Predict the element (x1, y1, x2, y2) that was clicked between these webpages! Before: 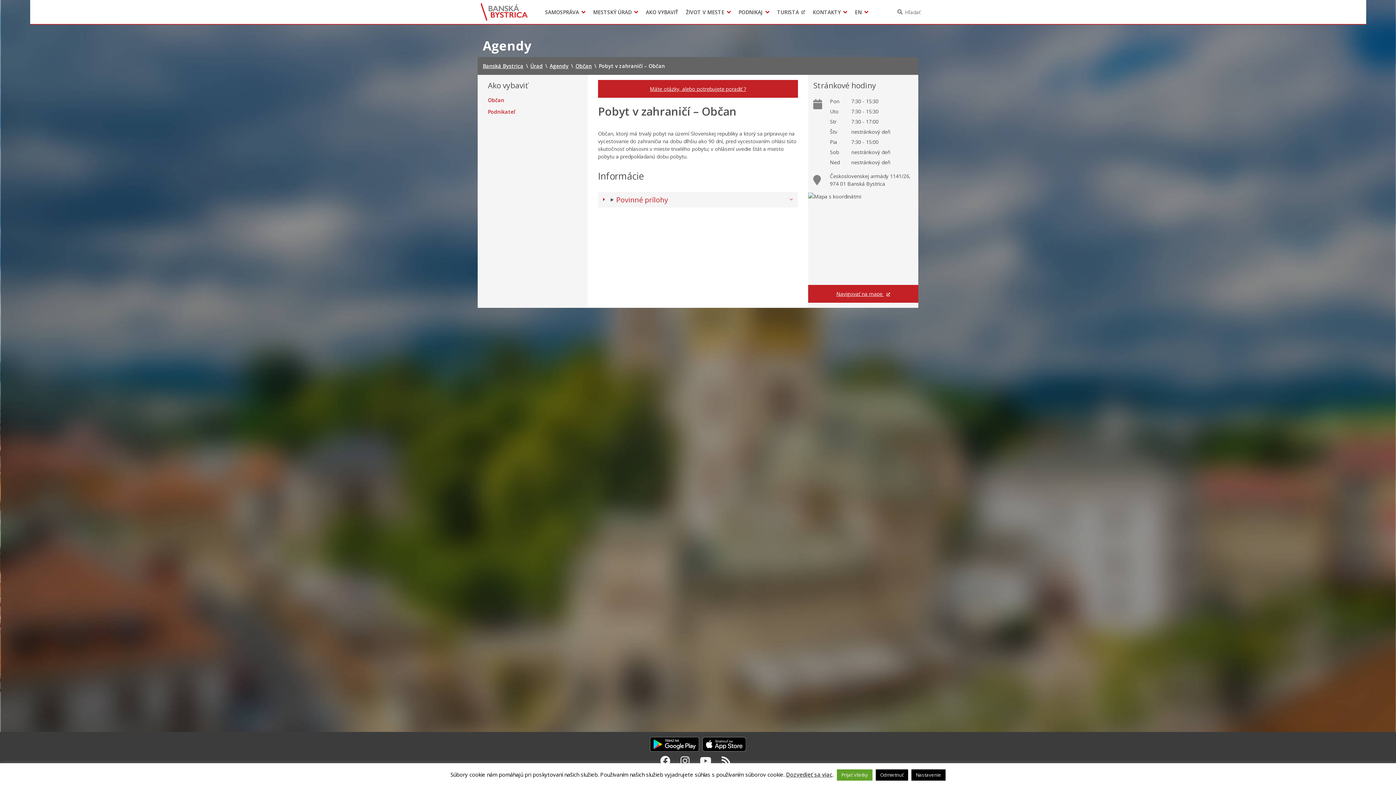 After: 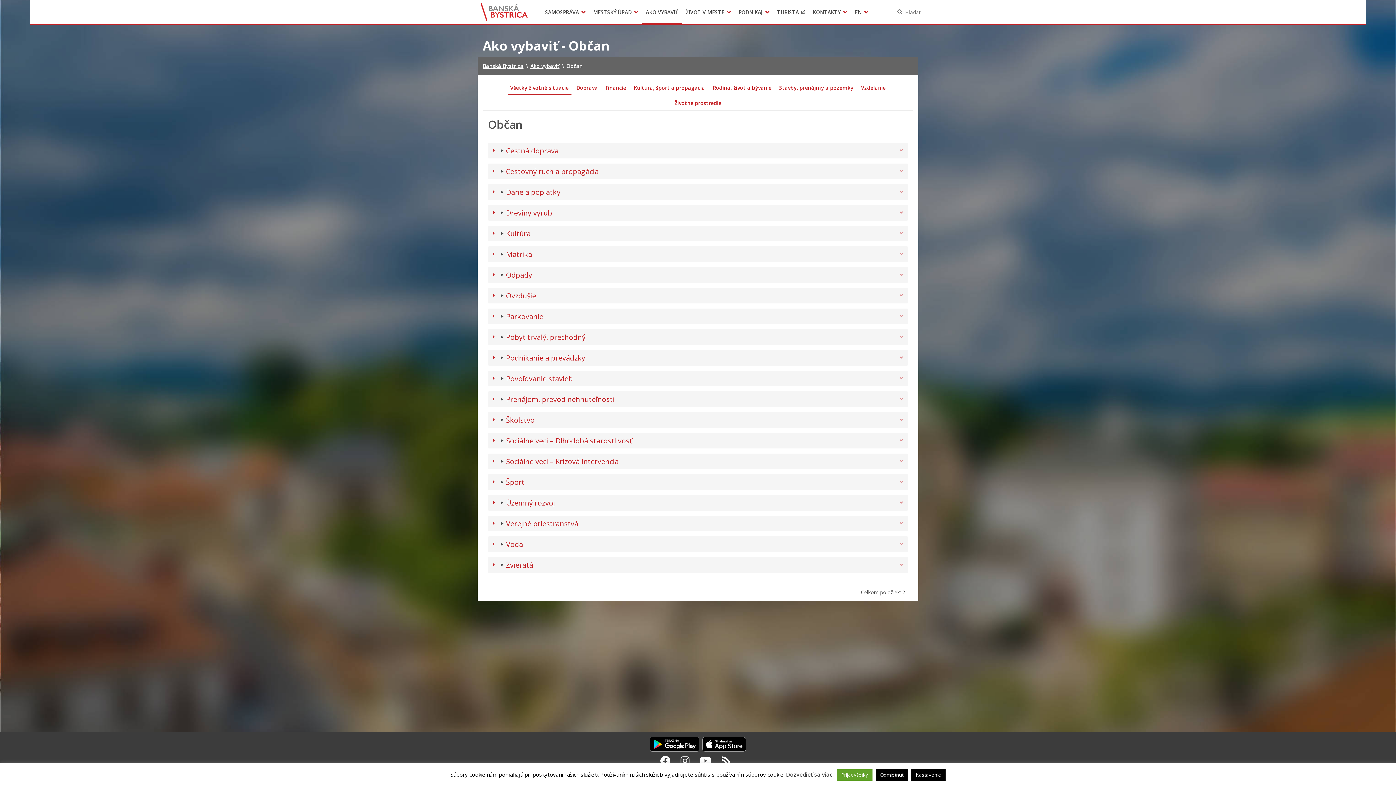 Action: label: Občan bbox: (488, 97, 504, 103)